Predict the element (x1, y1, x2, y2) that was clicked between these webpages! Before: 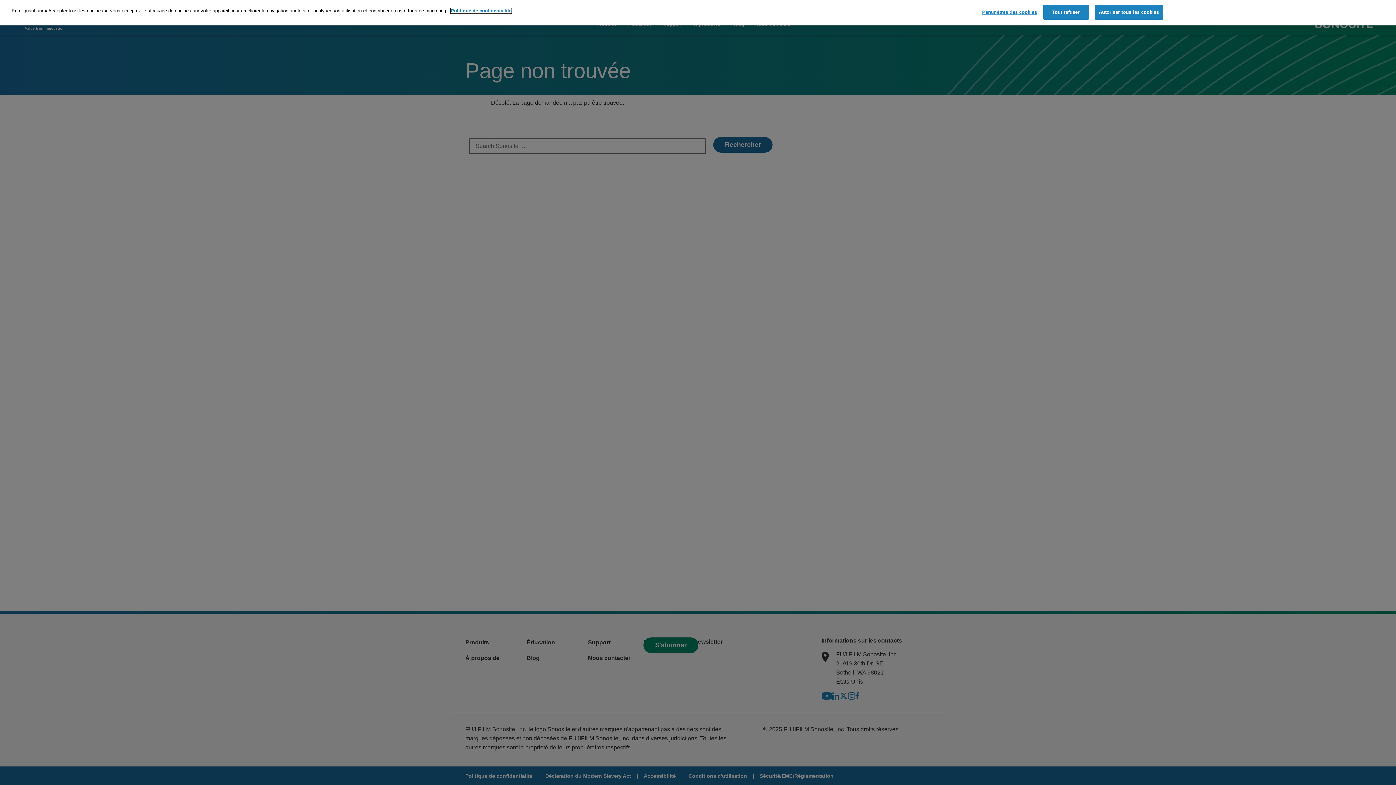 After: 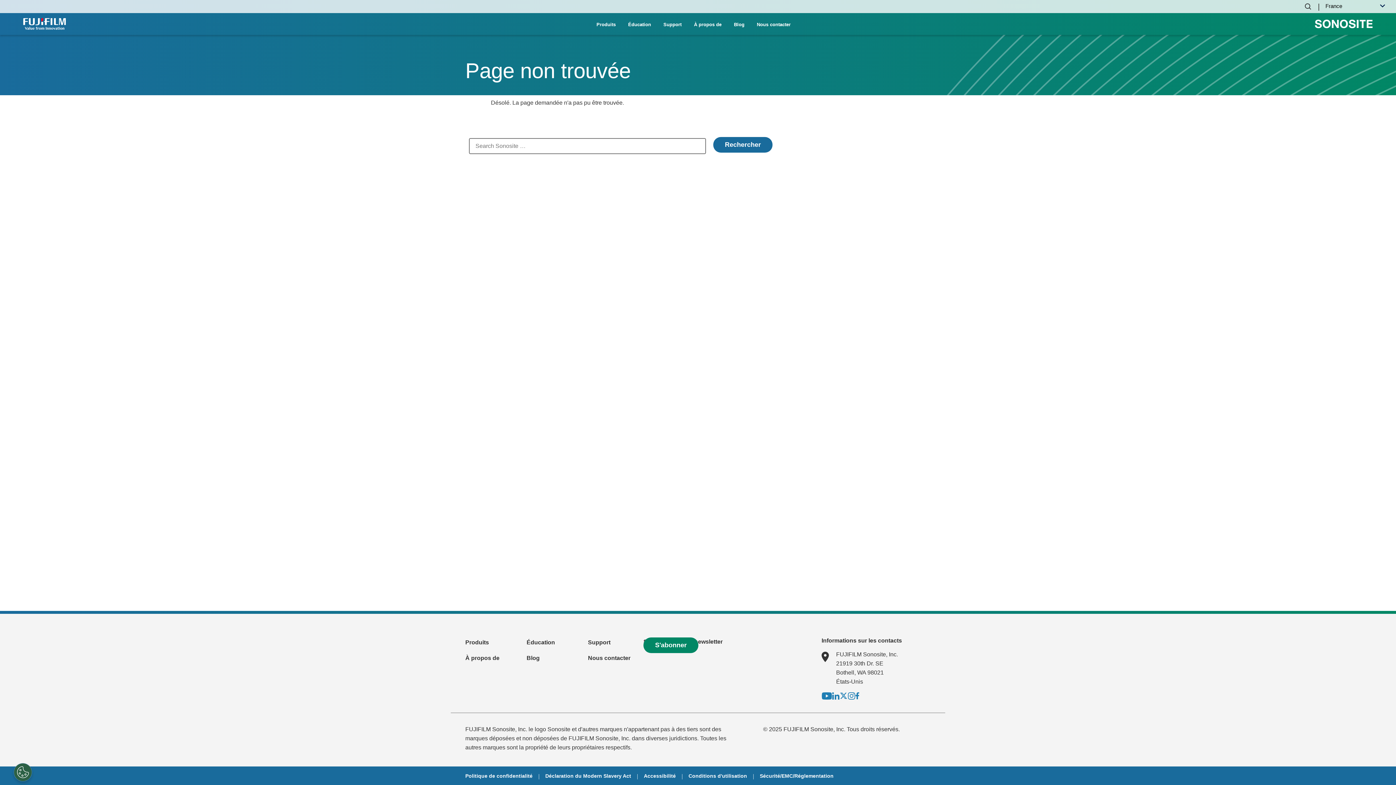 Action: label: Tout refuser bbox: (1043, 4, 1088, 19)